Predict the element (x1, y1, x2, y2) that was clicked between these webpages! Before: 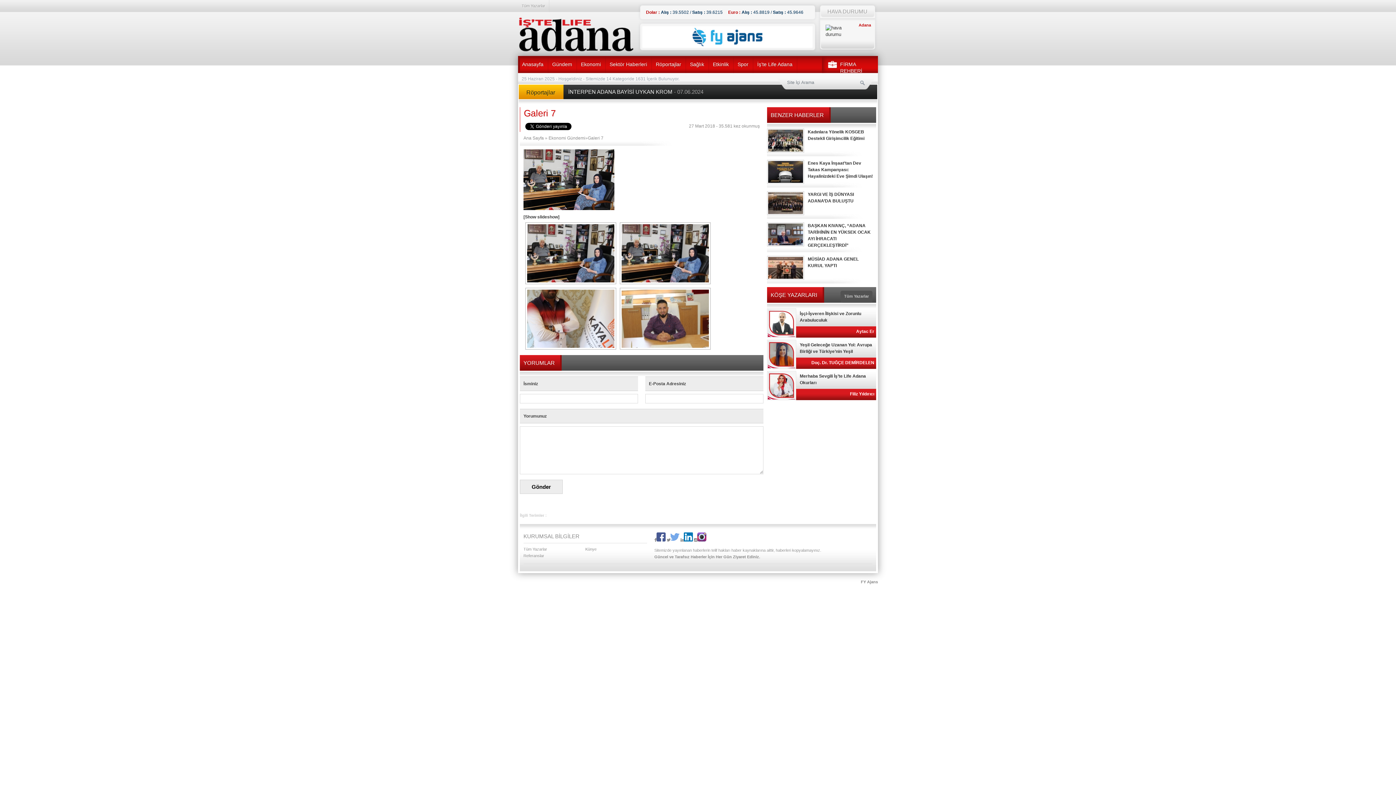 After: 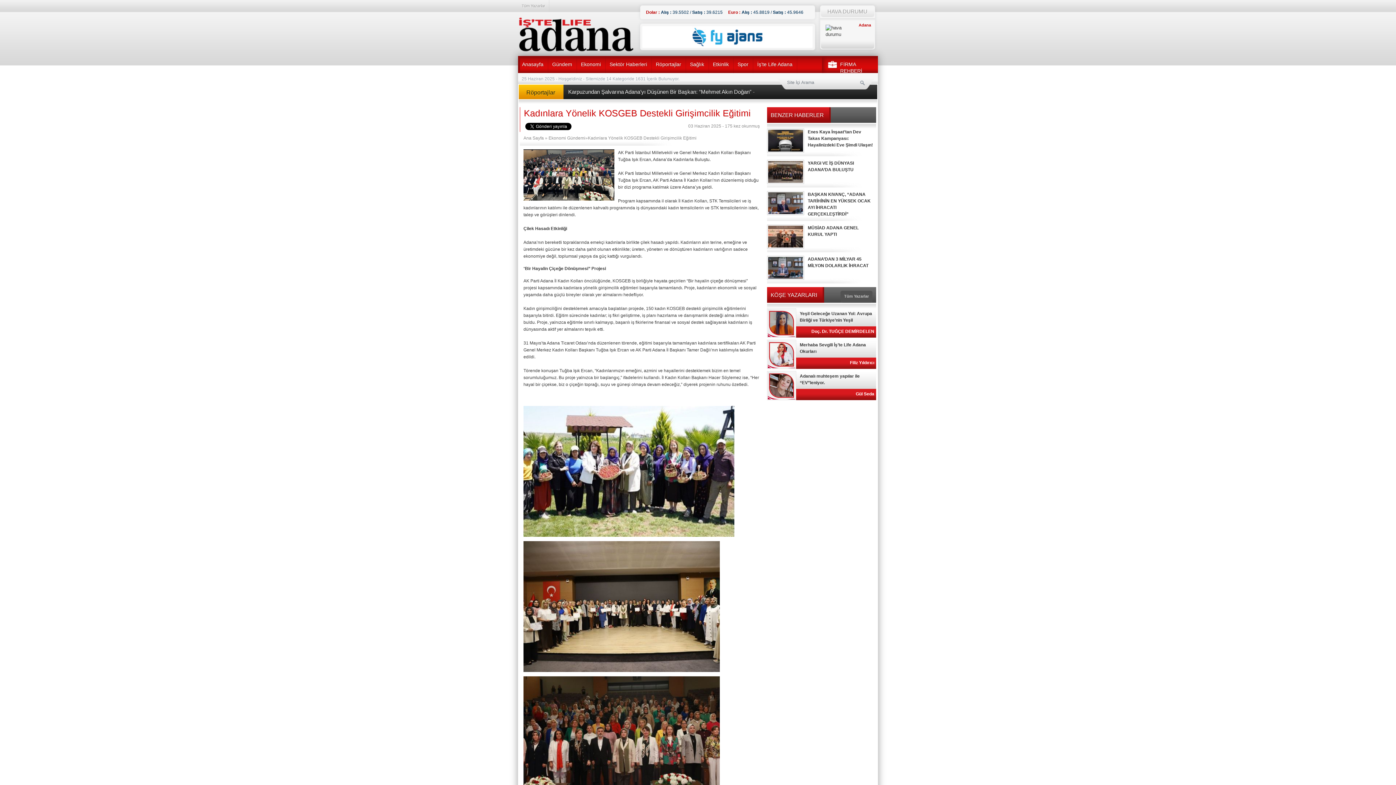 Action: label: Kadınlara Yönelik KOSGEB Destekli Girişimcilik Eğitimi bbox: (767, 128, 874, 152)